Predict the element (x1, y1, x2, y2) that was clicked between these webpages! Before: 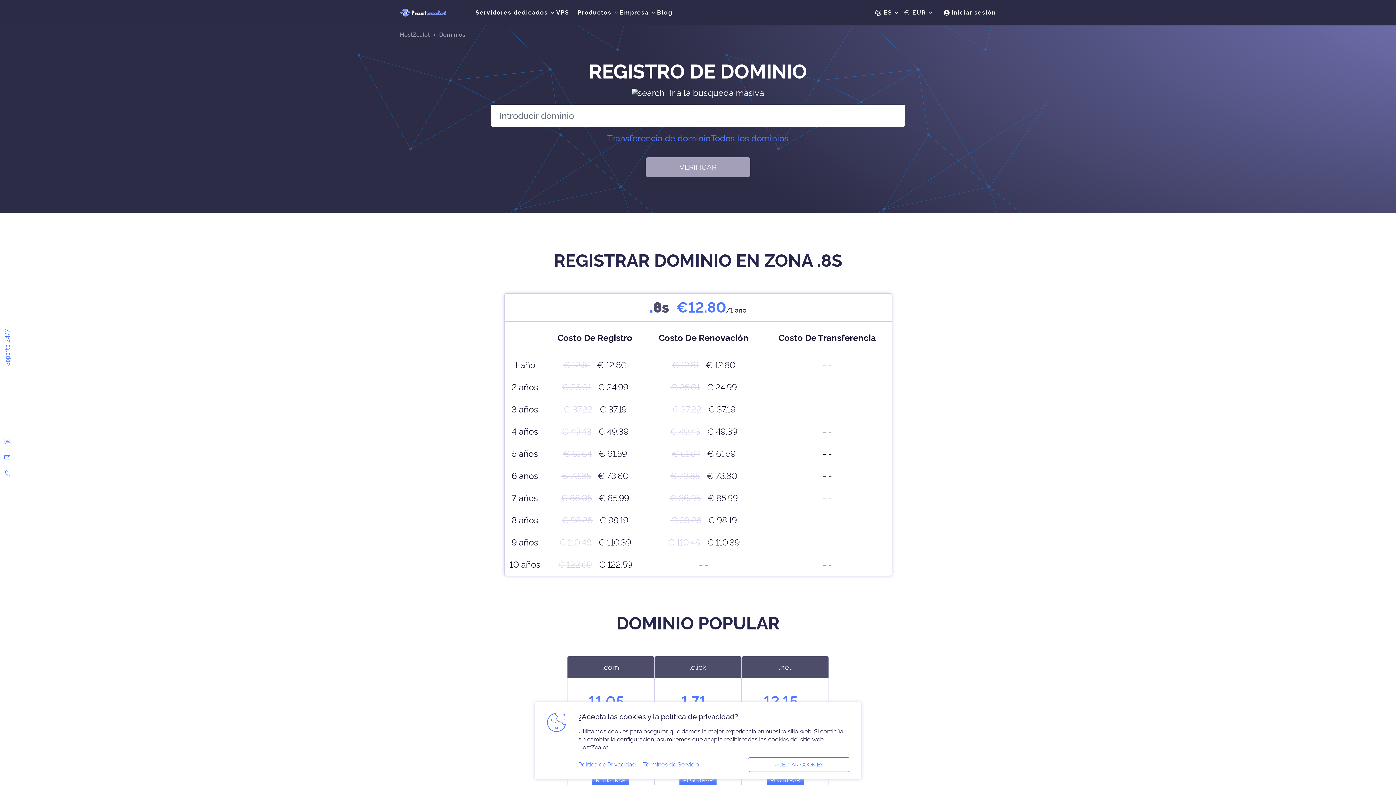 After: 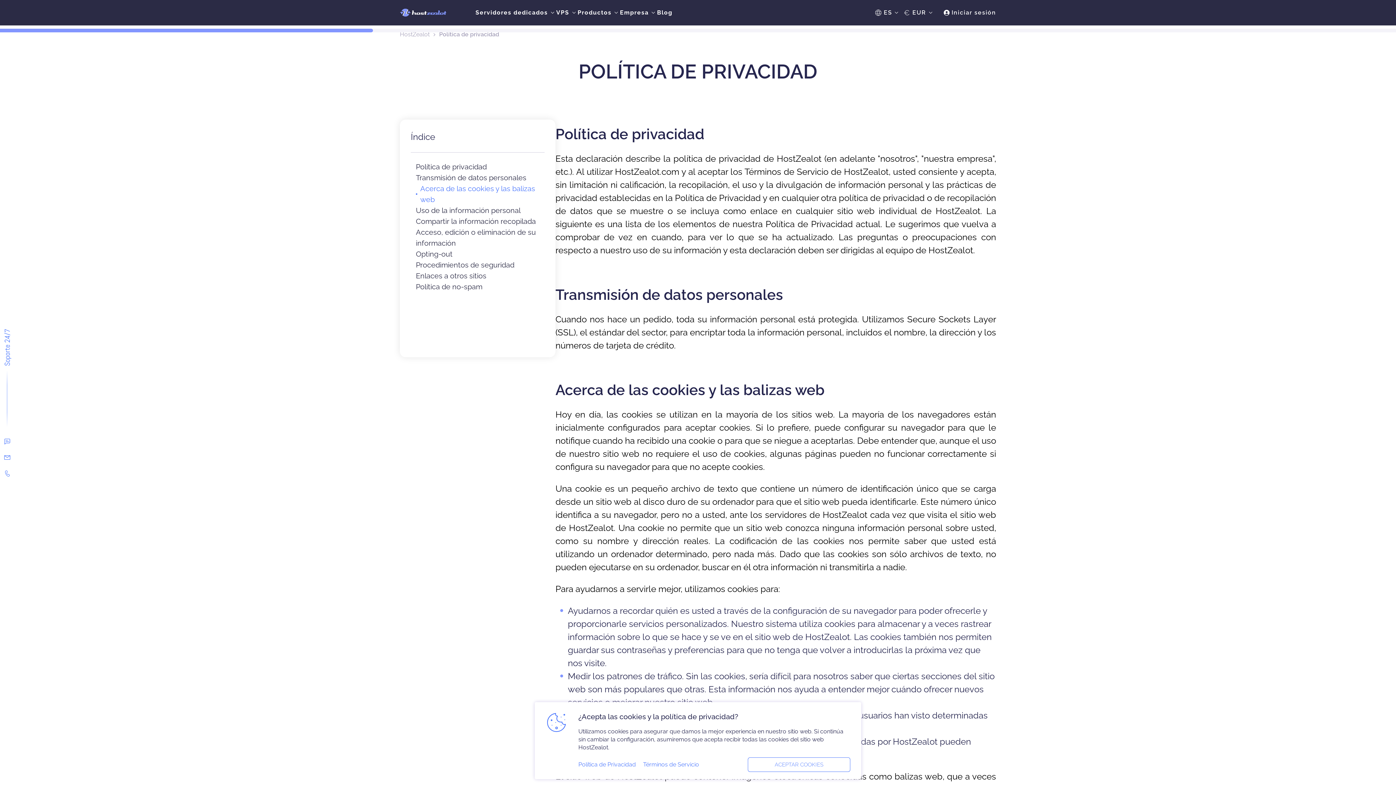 Action: label: Política de Privacidad bbox: (578, 762, 636, 768)